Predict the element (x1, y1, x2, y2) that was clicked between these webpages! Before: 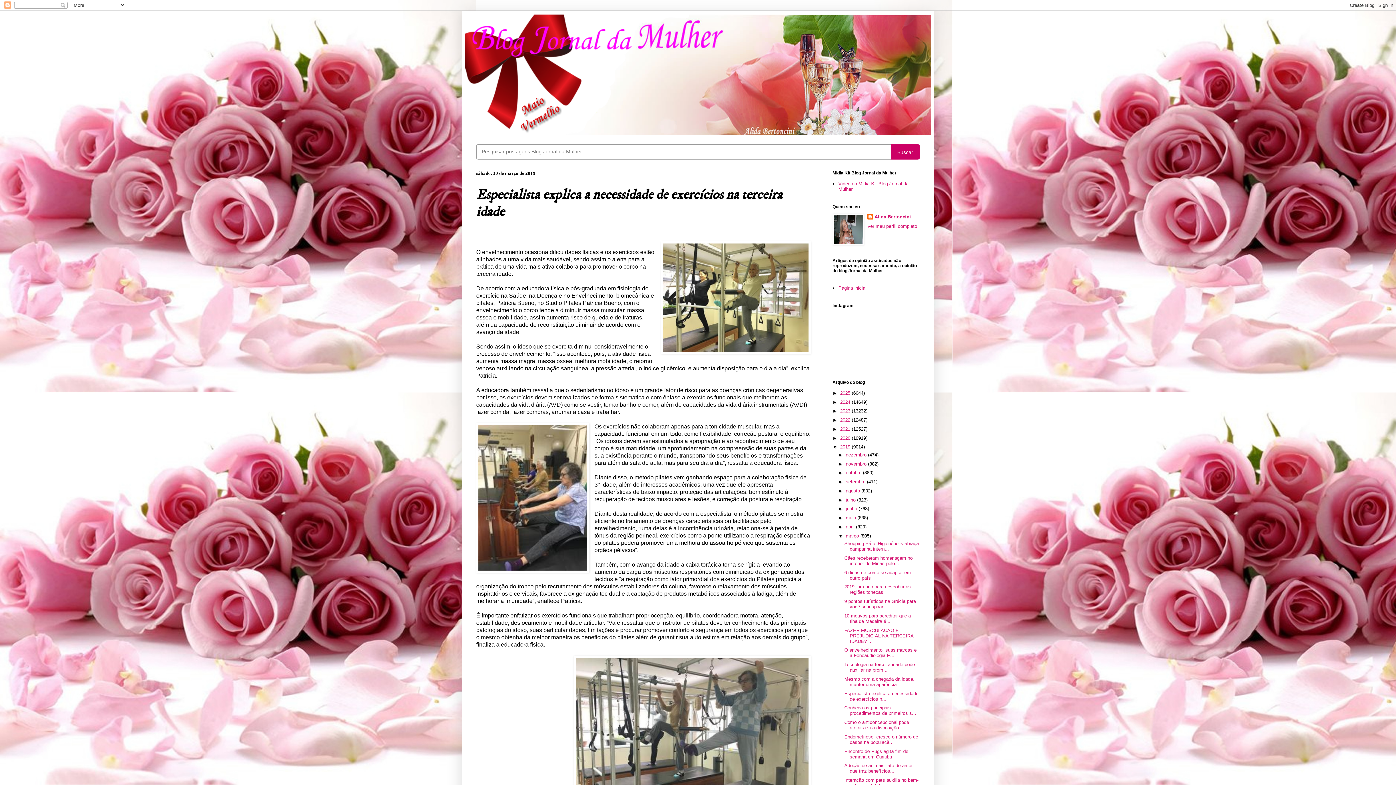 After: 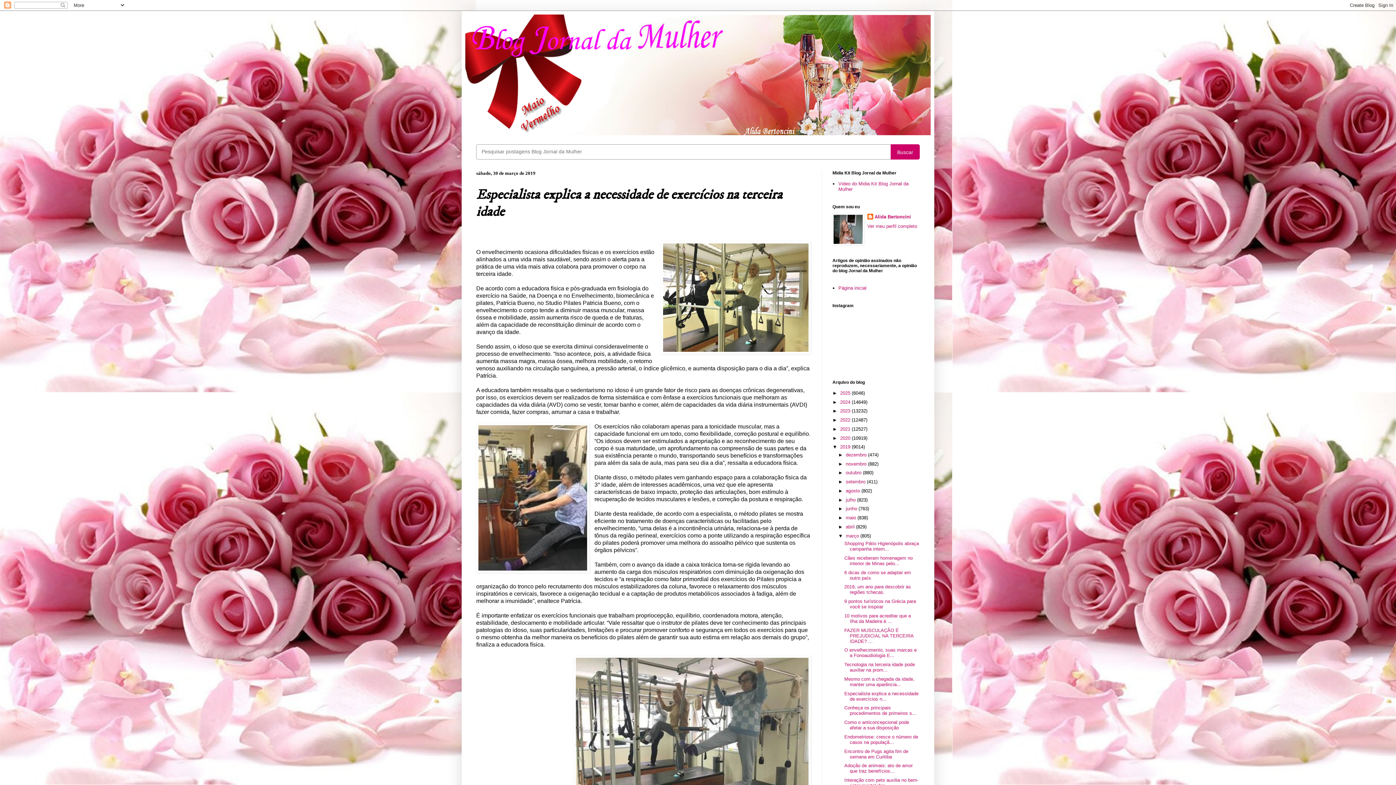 Action: label: Especialista explica a necessidade de exercícios n... bbox: (844, 691, 918, 702)